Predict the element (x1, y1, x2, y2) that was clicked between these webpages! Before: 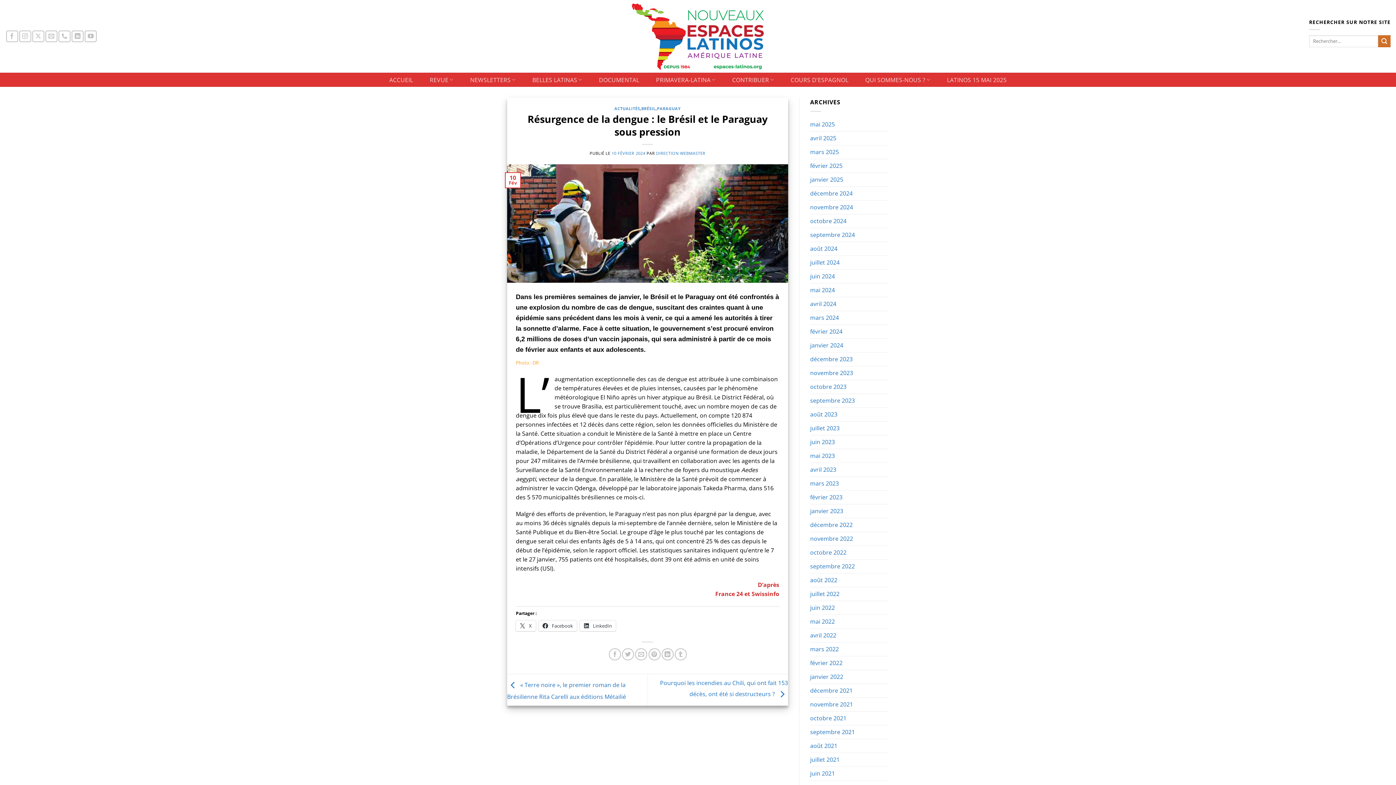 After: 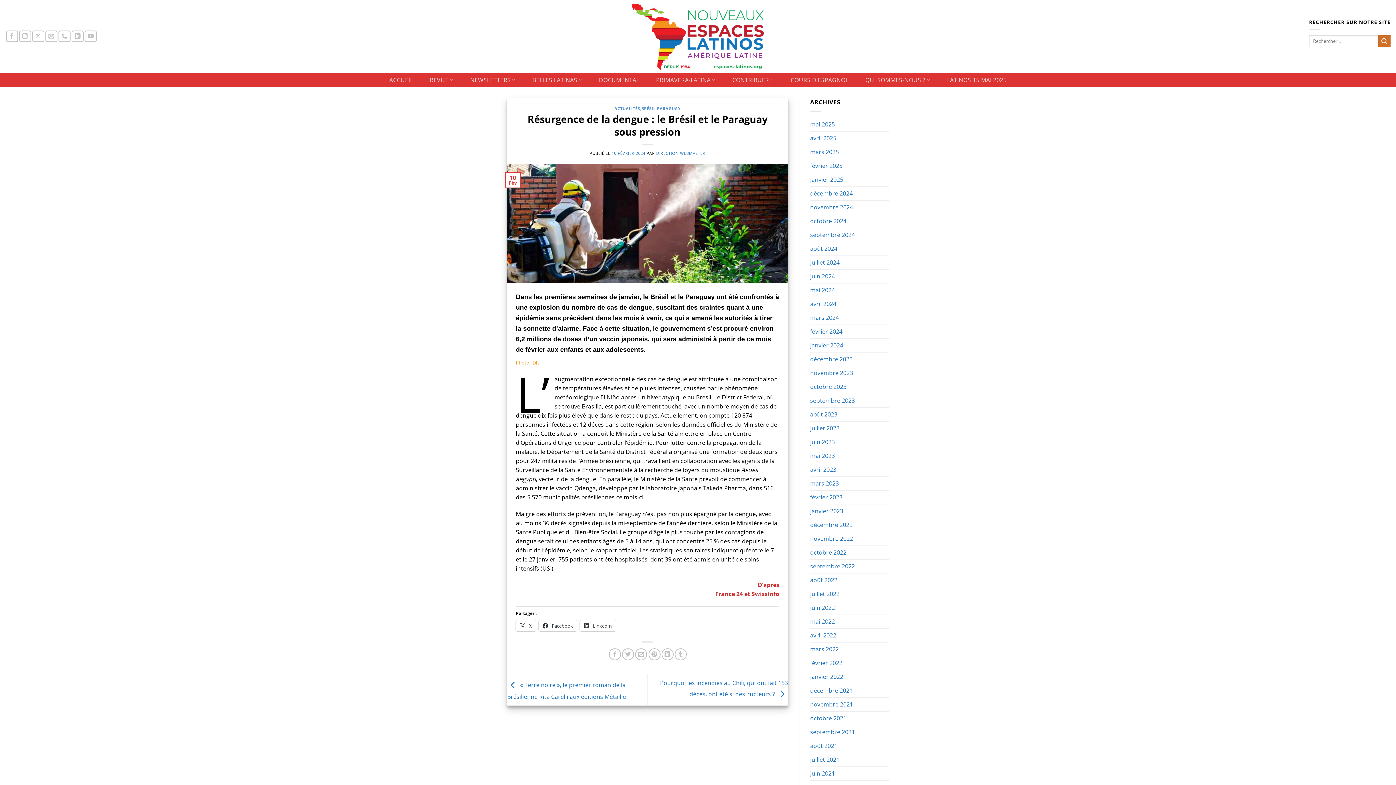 Action: label: 10 FÉVRIER 2024 bbox: (611, 150, 645, 155)